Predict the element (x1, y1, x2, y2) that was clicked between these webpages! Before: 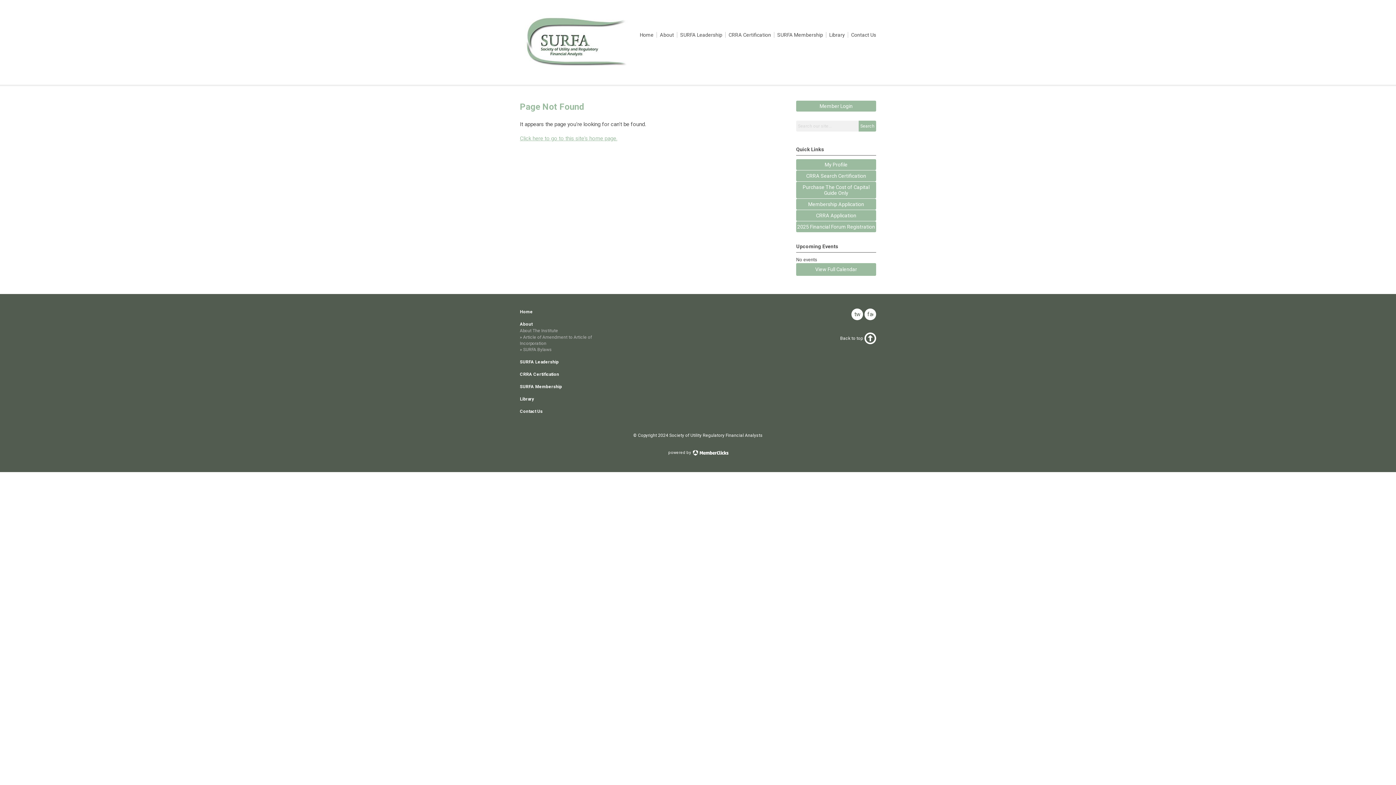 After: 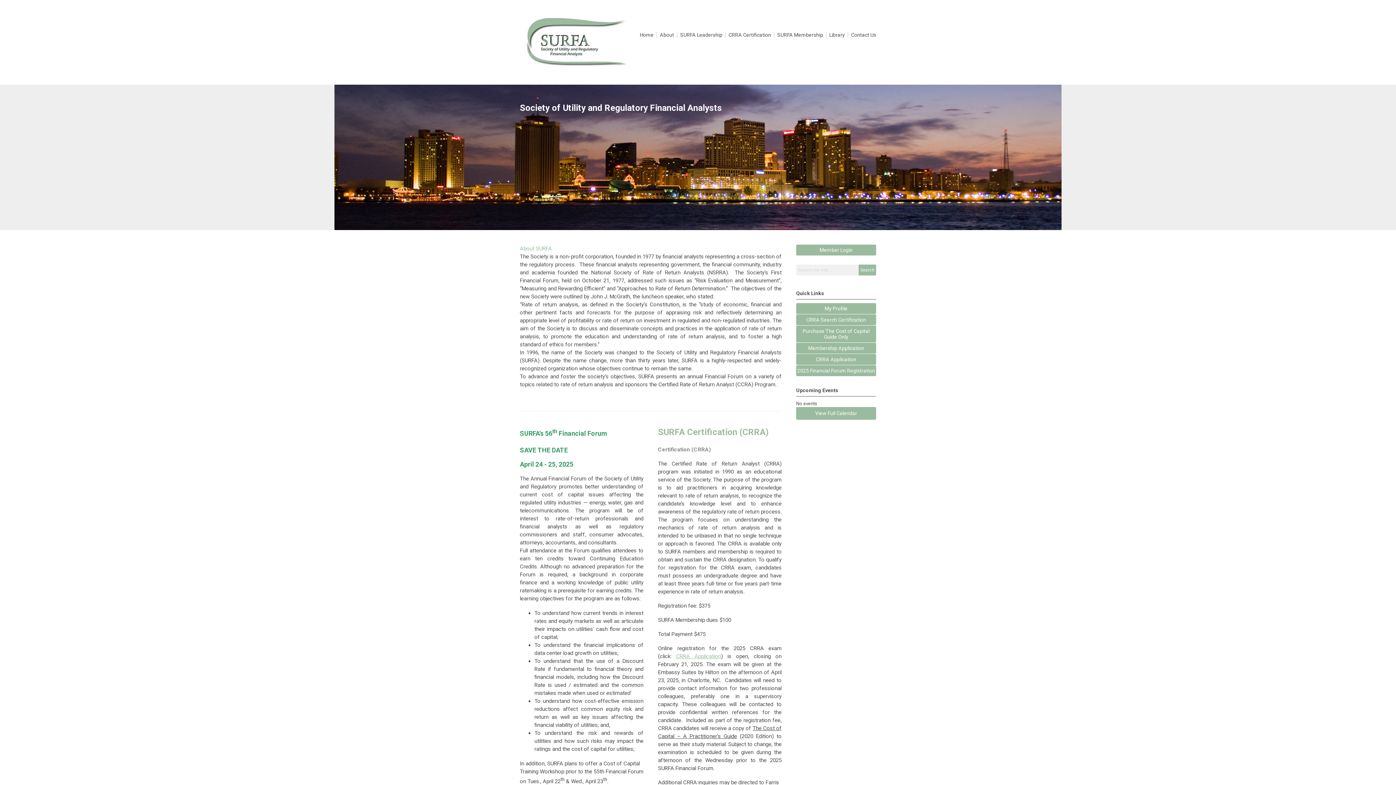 Action: bbox: (637, 32, 656, 37) label: Home